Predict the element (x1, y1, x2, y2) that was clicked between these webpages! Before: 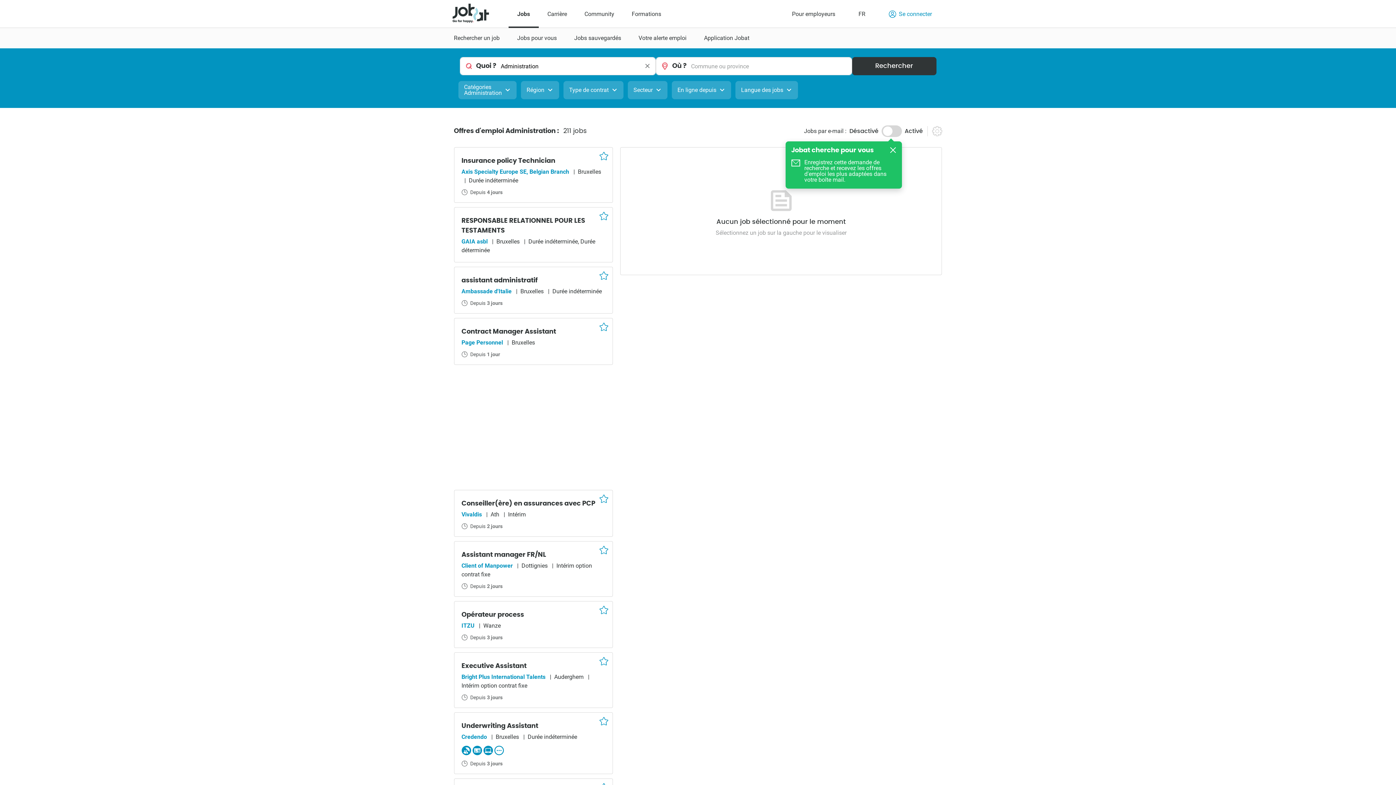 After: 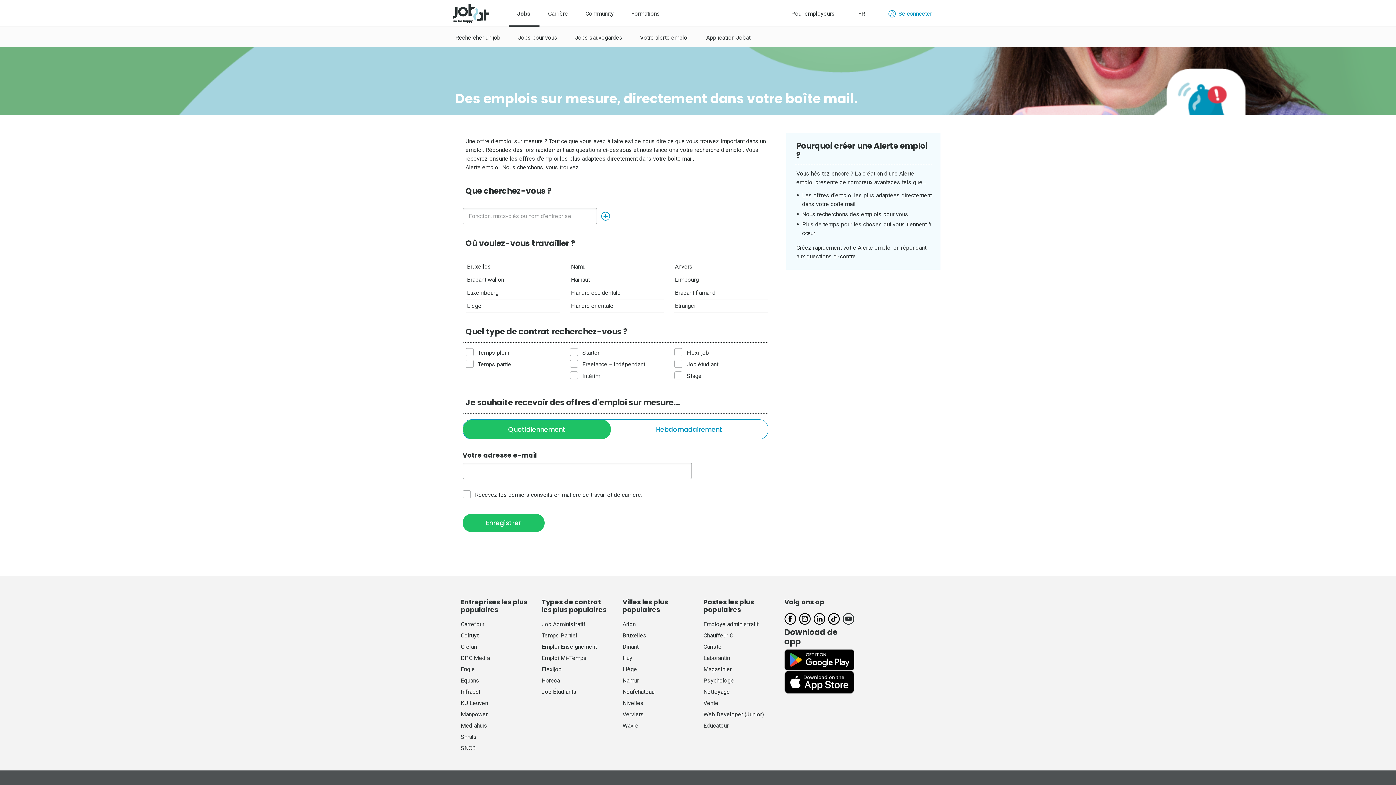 Action: label: Votre alerte emploi bbox: (638, 34, 686, 41)